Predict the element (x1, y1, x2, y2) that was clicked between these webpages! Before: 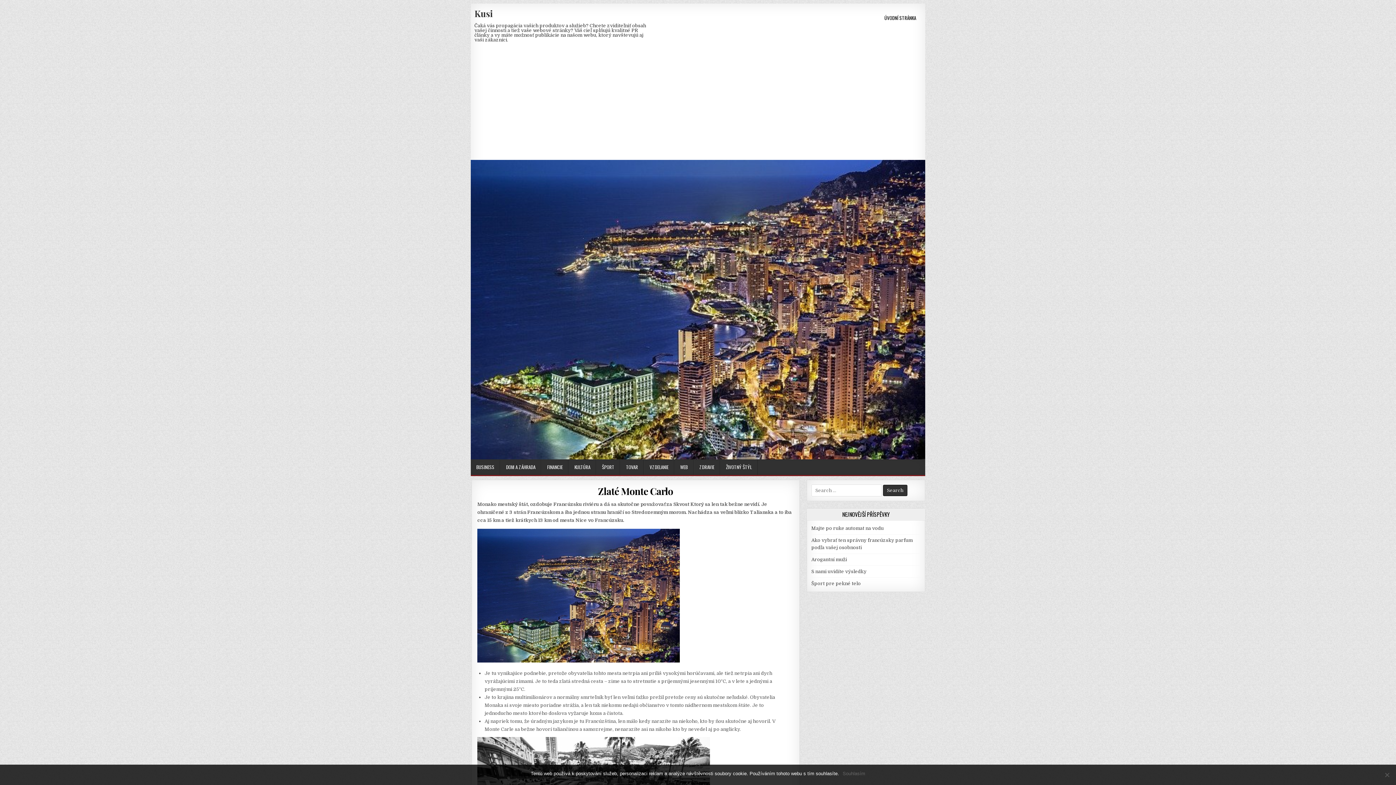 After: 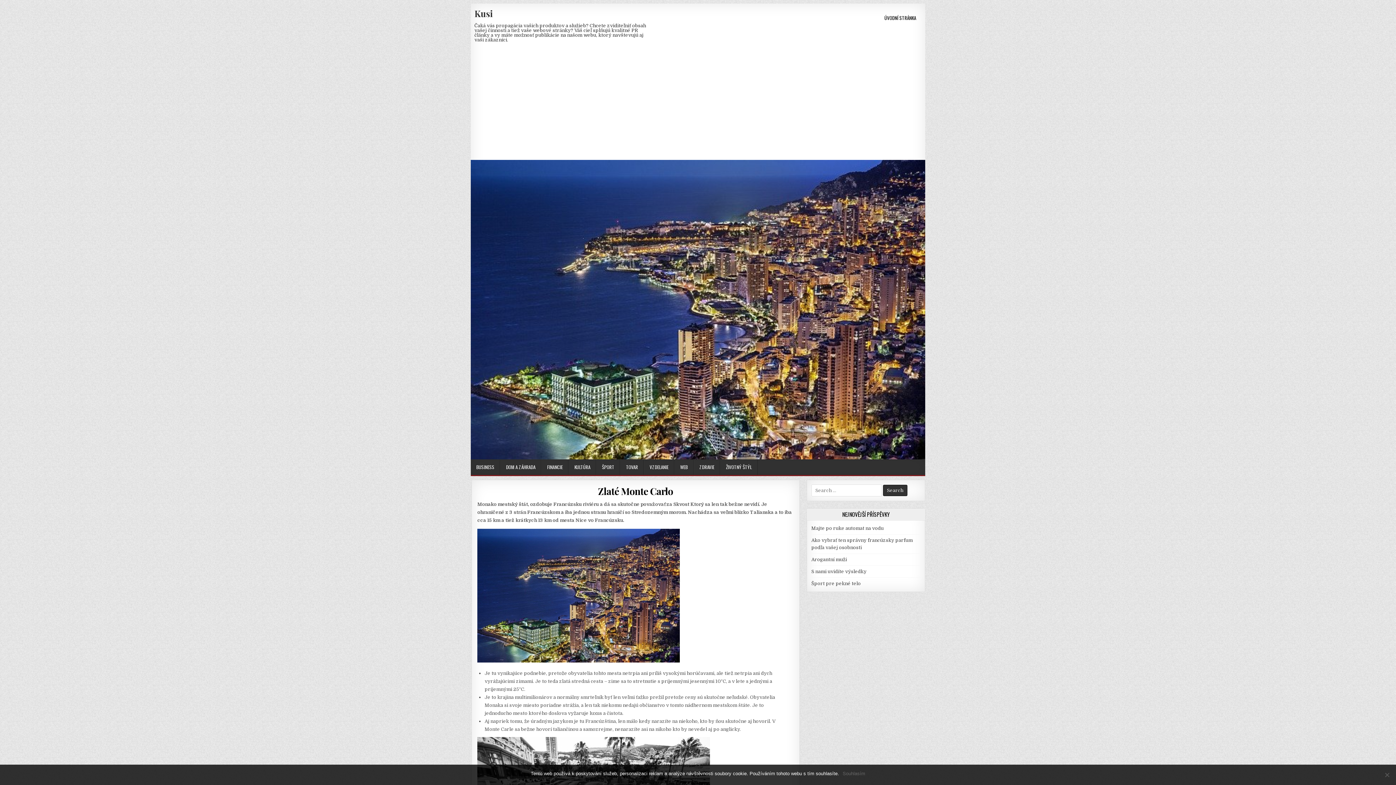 Action: bbox: (470, 160, 925, 459)